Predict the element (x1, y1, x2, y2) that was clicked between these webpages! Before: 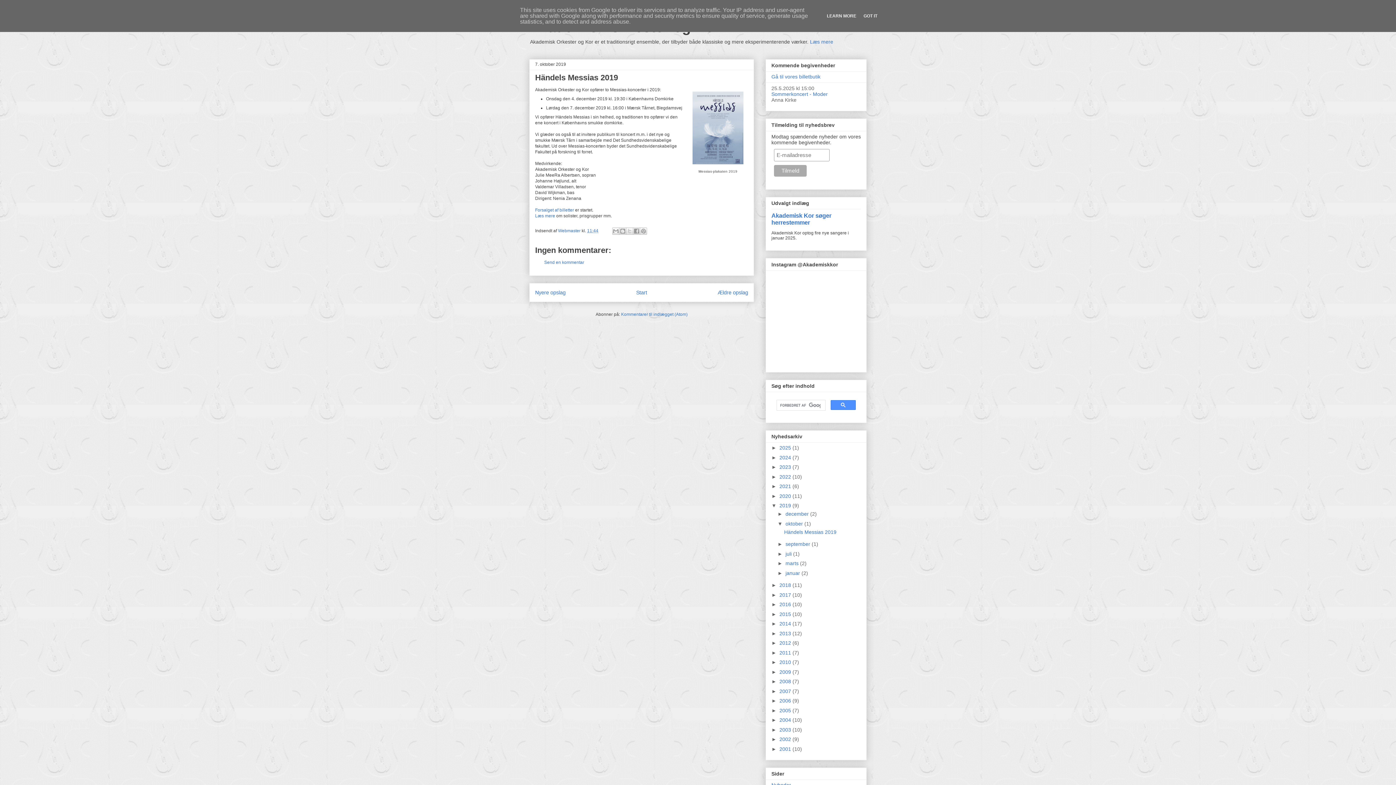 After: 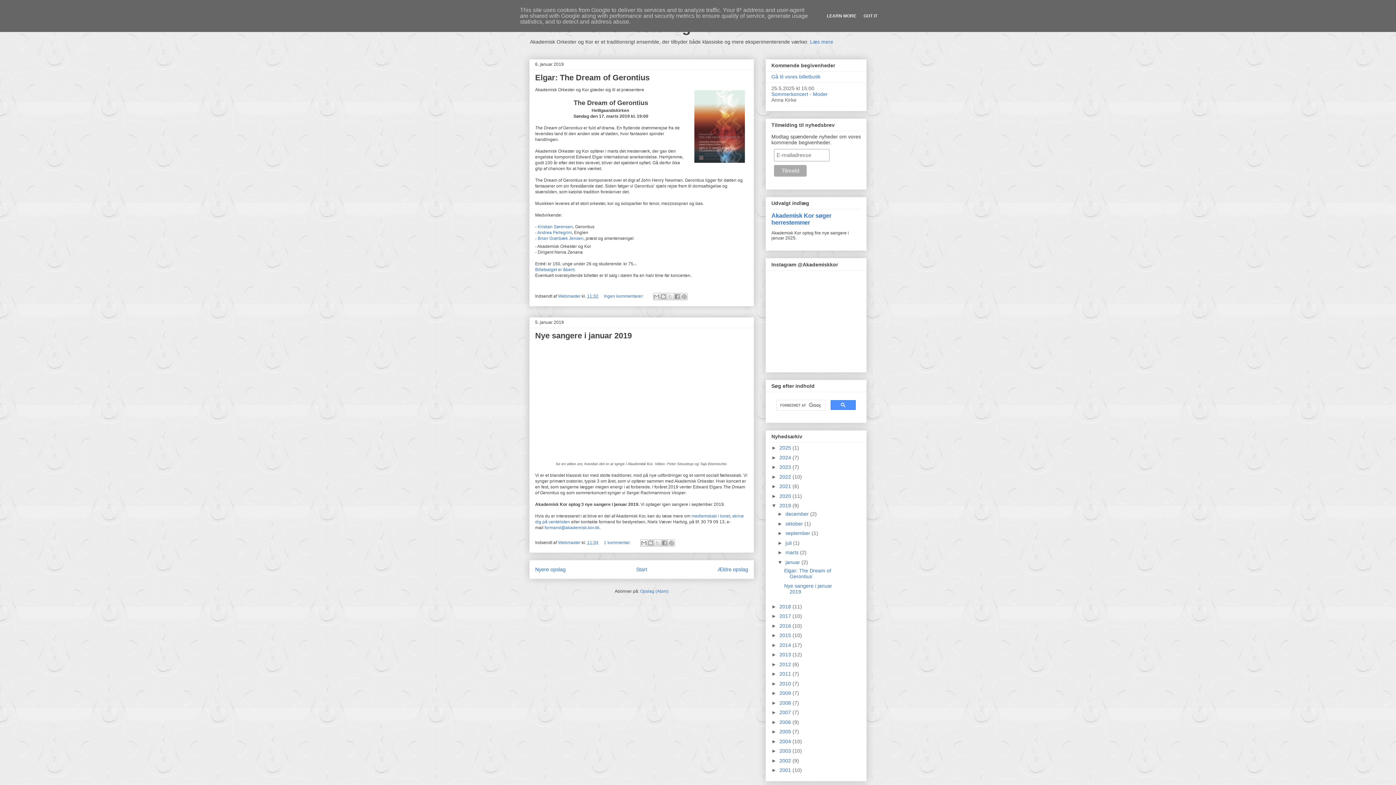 Action: label: januar  bbox: (785, 570, 801, 576)